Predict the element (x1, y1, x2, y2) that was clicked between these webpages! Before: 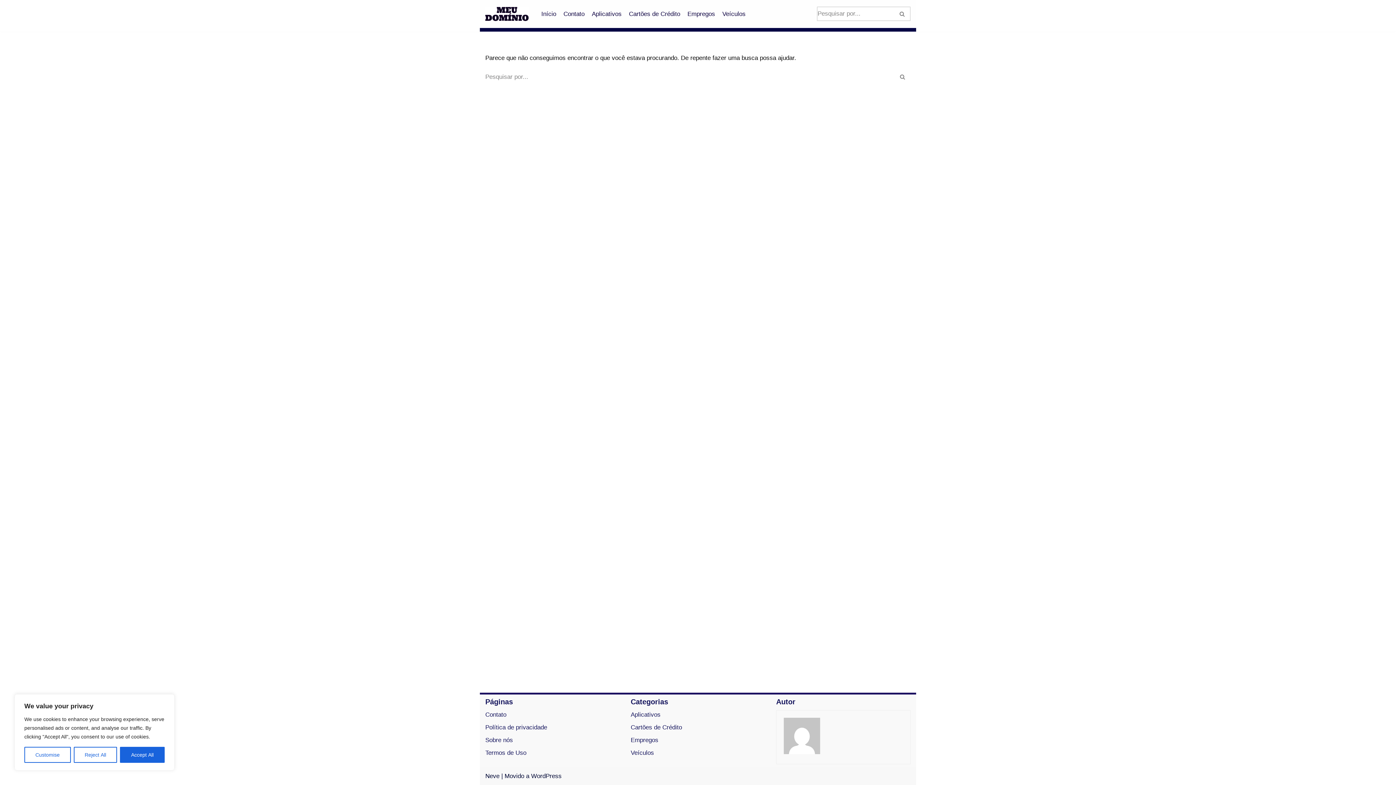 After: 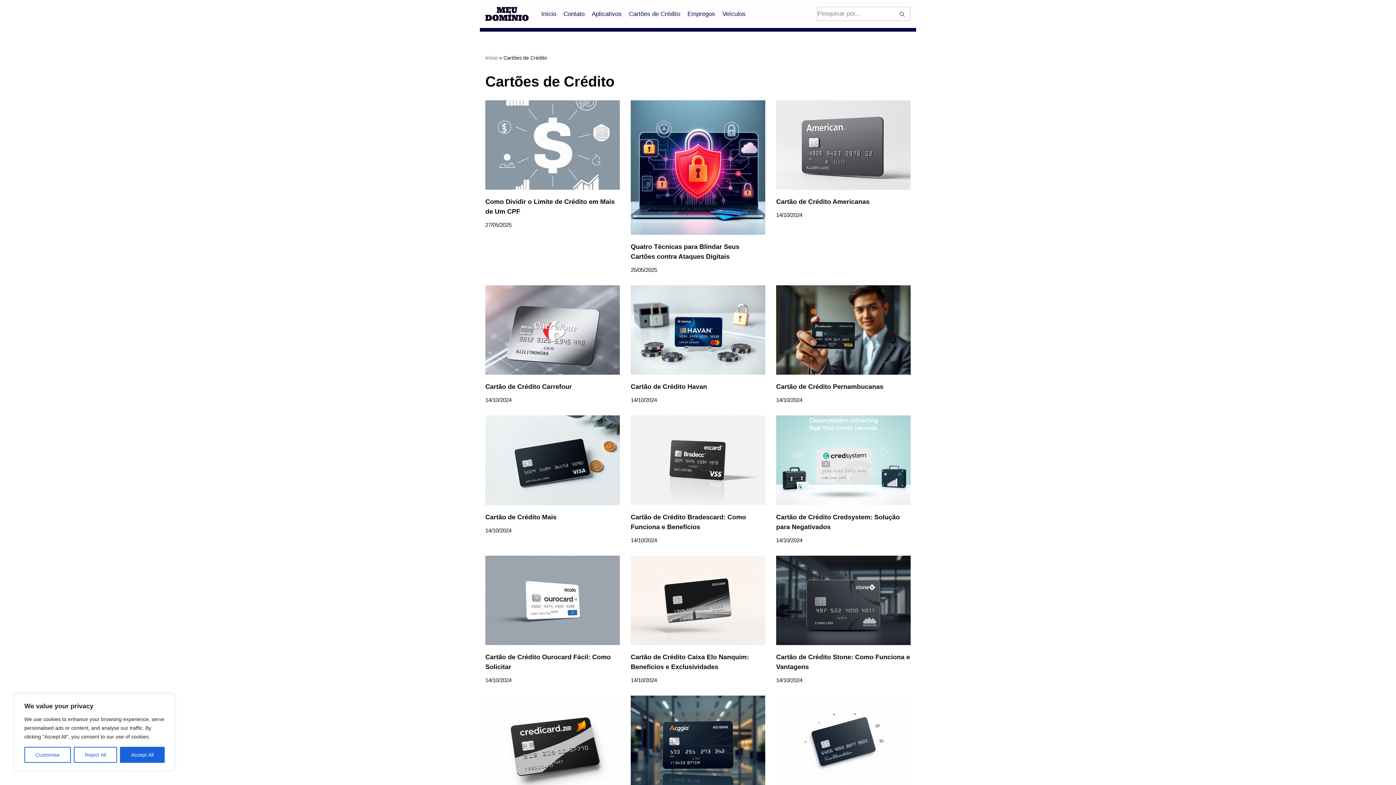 Action: label: Cartões de Crédito bbox: (629, 8, 680, 19)